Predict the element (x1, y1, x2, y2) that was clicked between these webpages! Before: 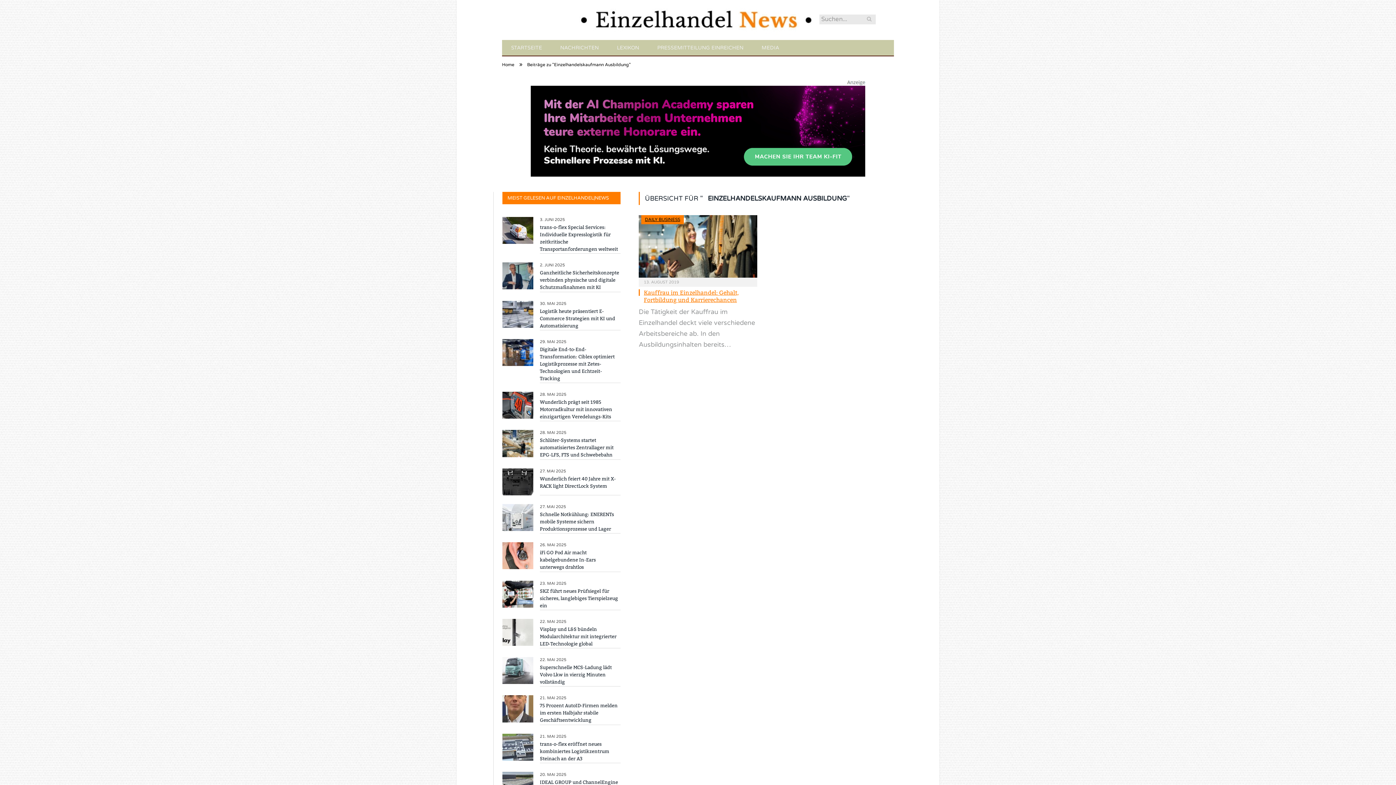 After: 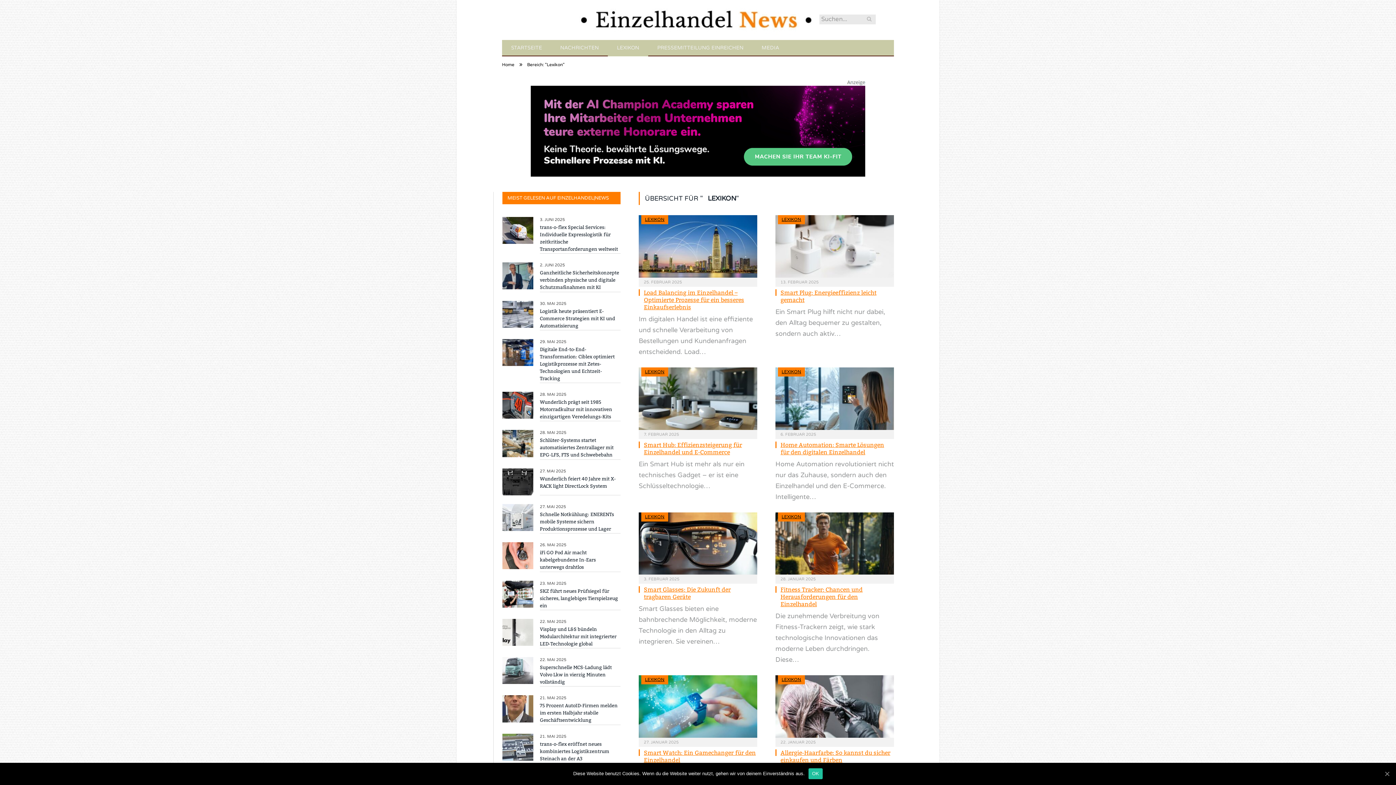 Action: bbox: (608, 40, 648, 56) label: LEXIKON